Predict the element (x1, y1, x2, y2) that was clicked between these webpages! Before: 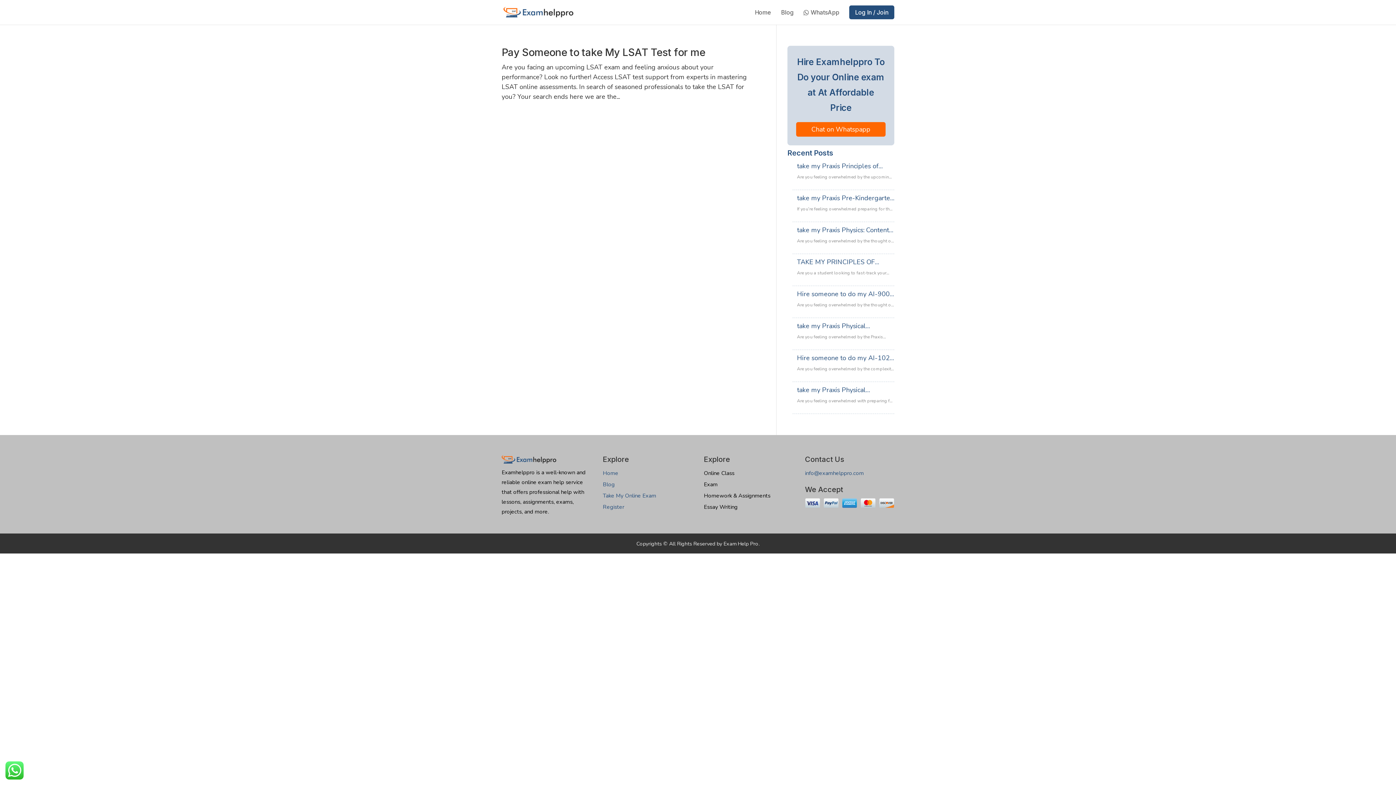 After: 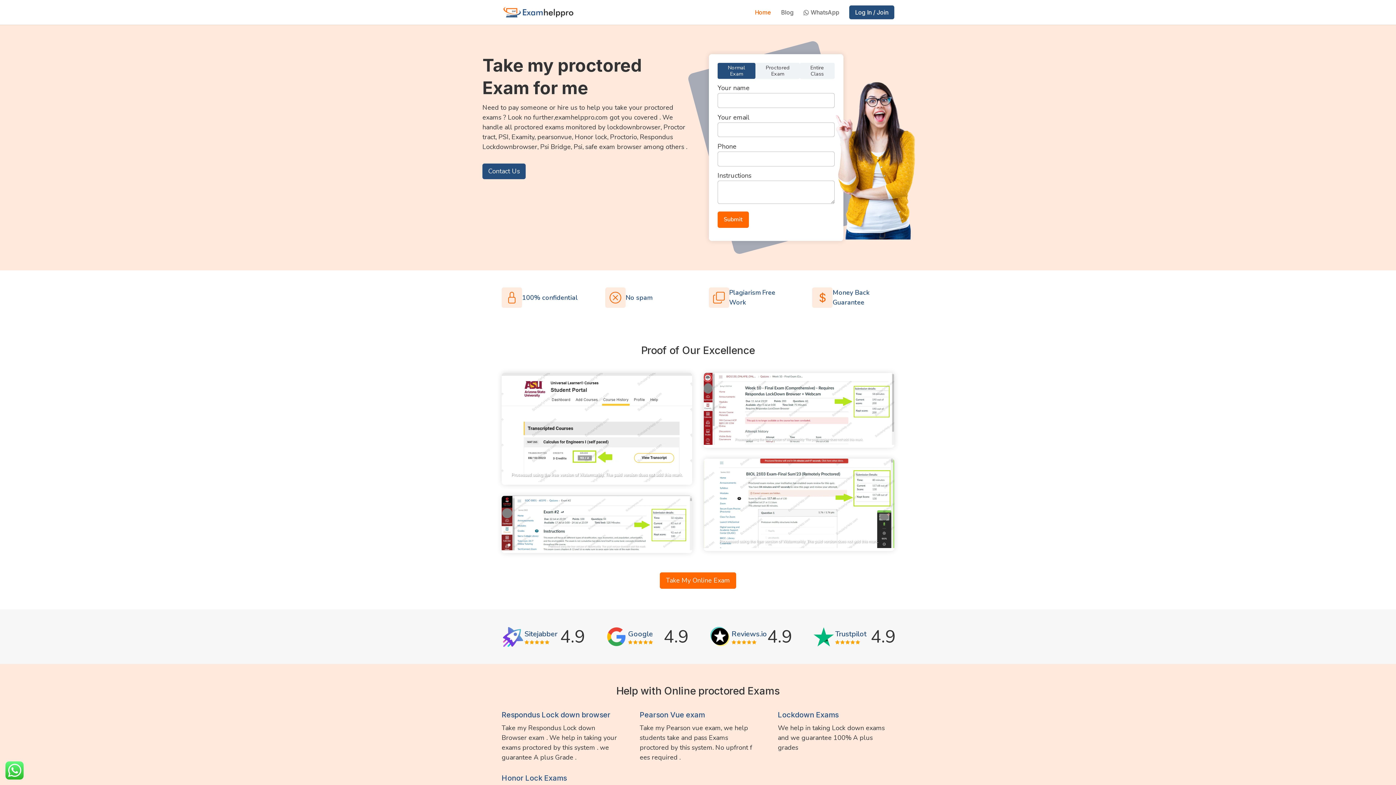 Action: bbox: (602, 469, 618, 477) label: Home